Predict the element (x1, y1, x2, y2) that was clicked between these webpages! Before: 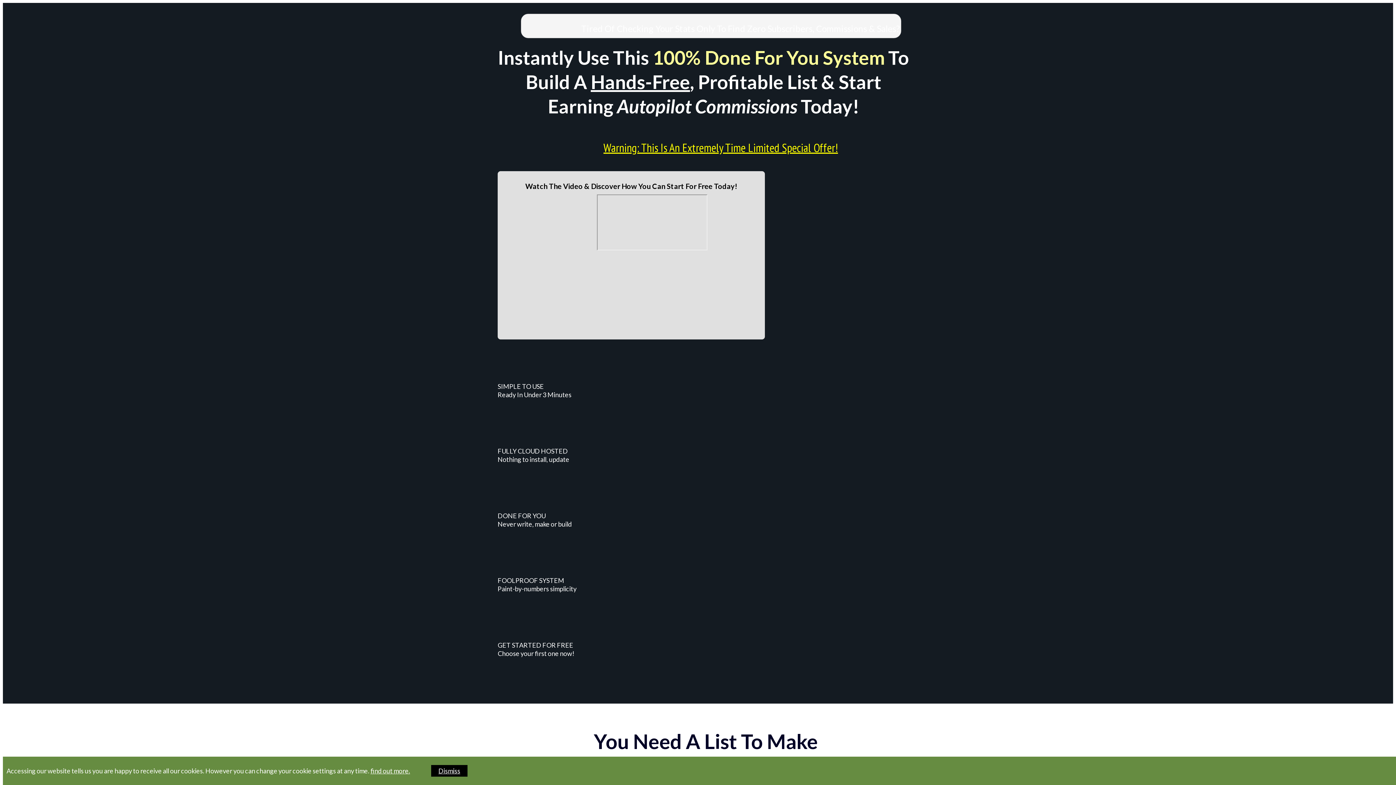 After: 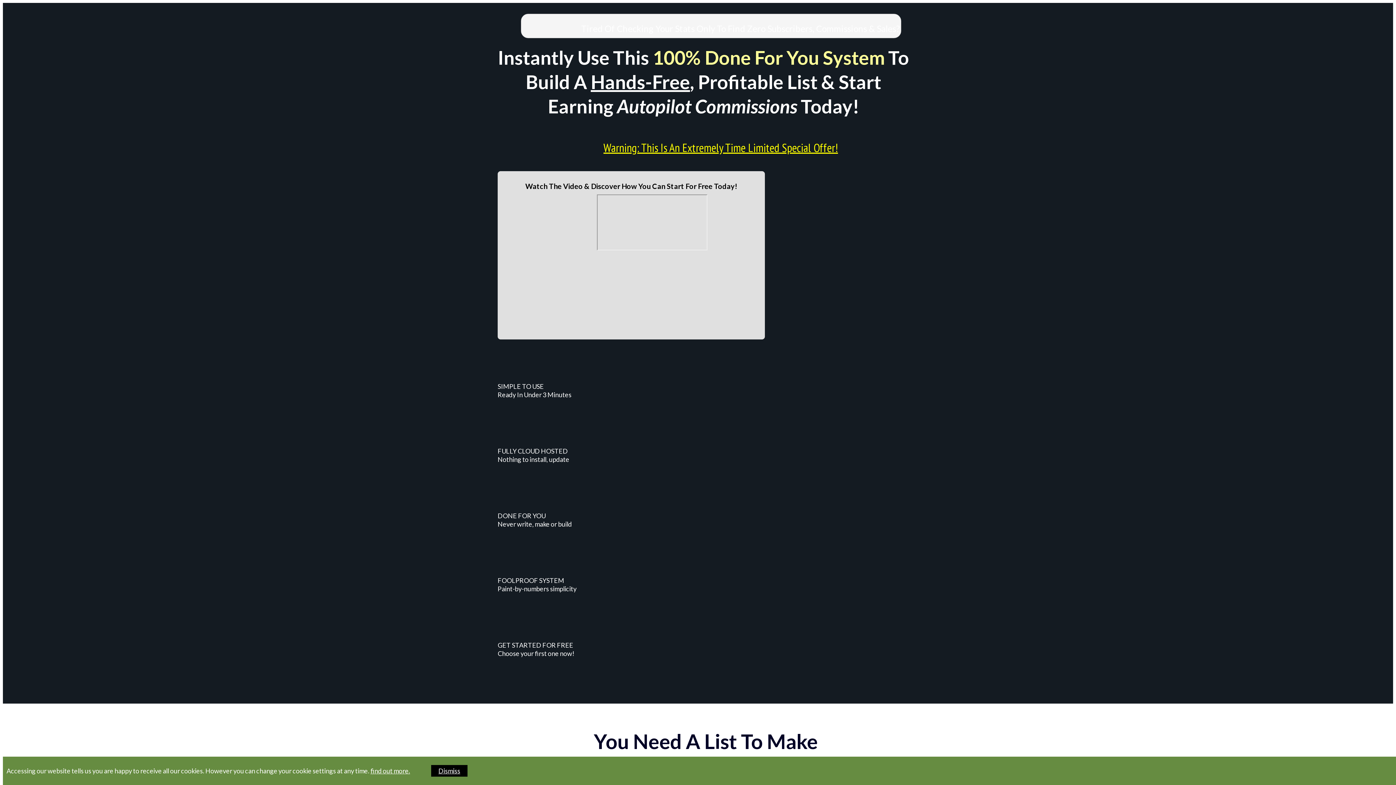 Action: bbox: (370, 767, 410, 775) label: find out more.